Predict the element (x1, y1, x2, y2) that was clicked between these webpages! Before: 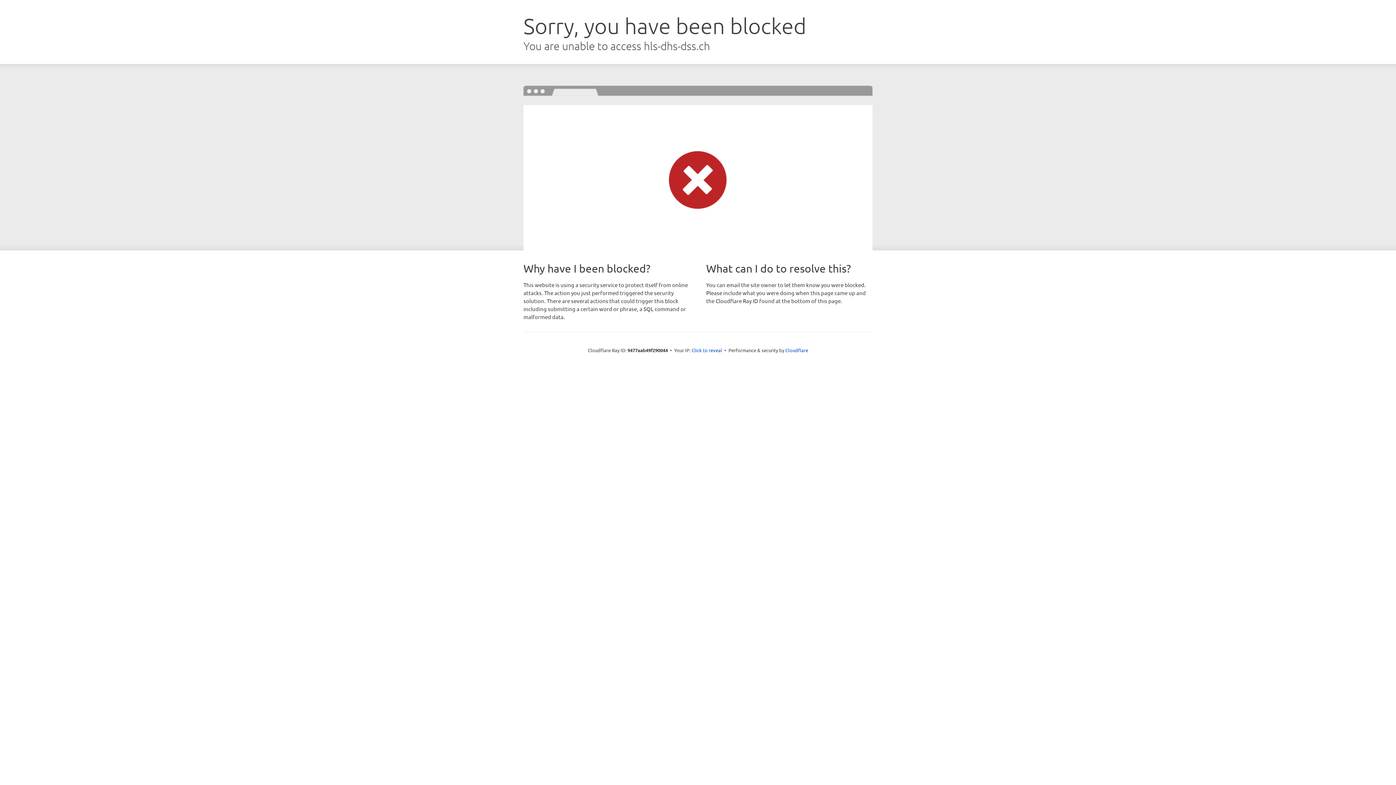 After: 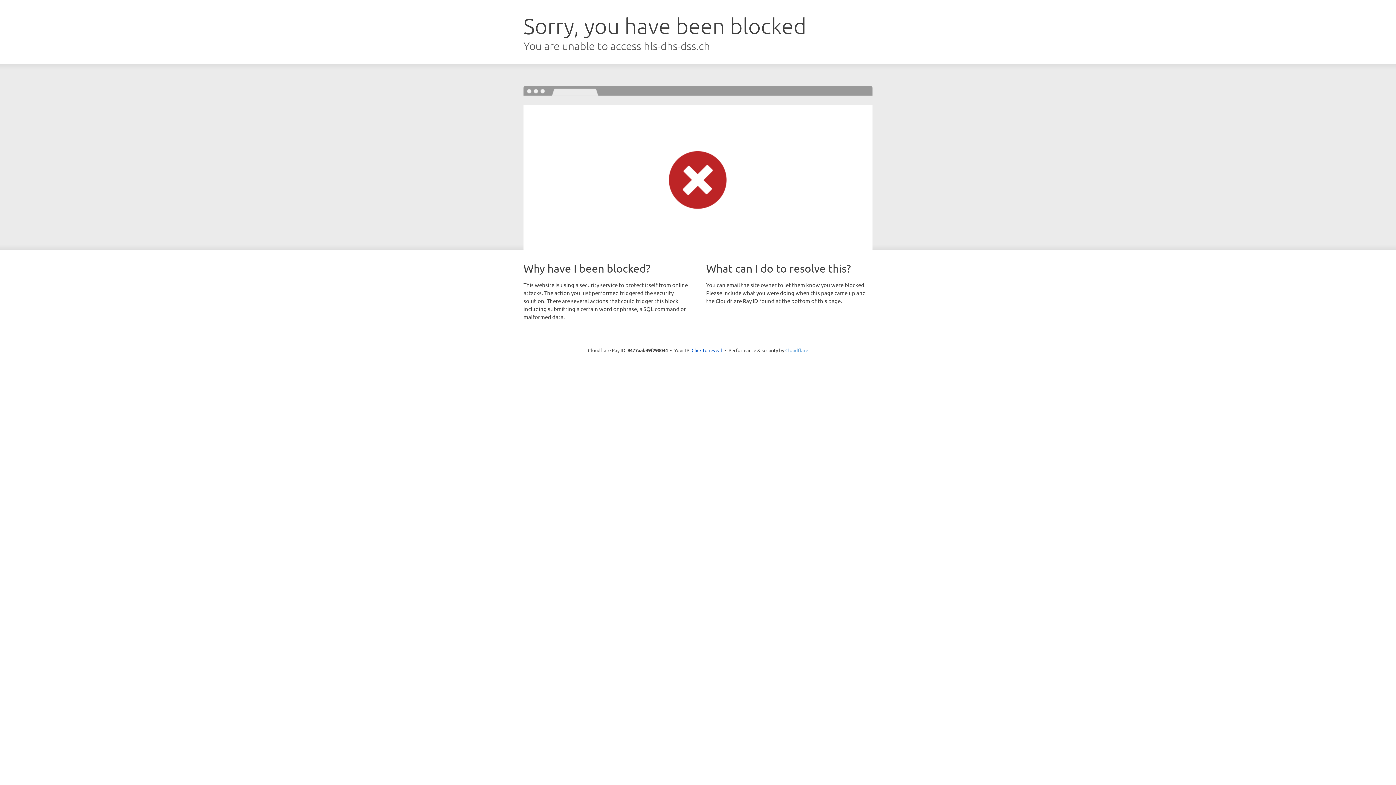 Action: label: Cloudflare bbox: (785, 347, 808, 353)